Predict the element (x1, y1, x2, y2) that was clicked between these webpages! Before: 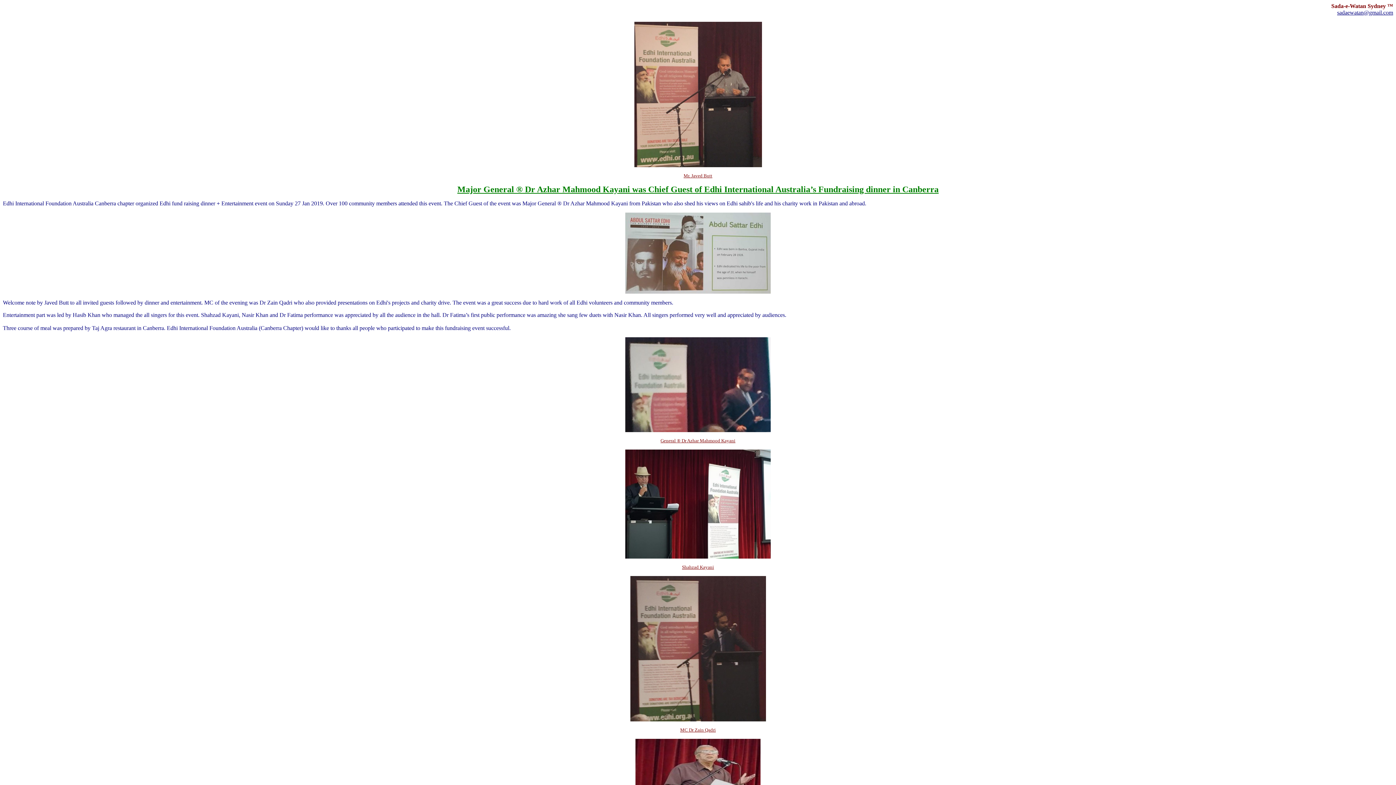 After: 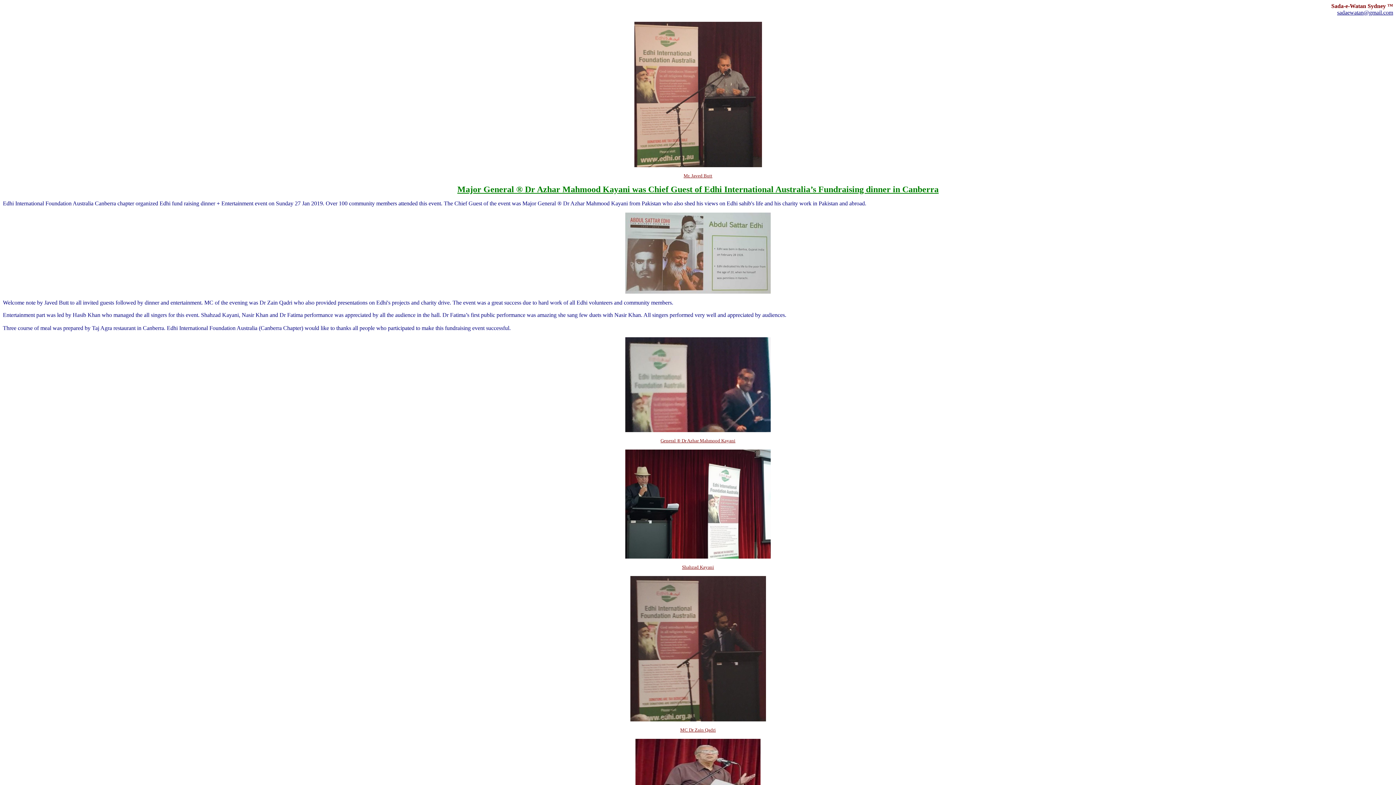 Action: label: sadaewatan@gmail.com bbox: (1337, 9, 1393, 15)